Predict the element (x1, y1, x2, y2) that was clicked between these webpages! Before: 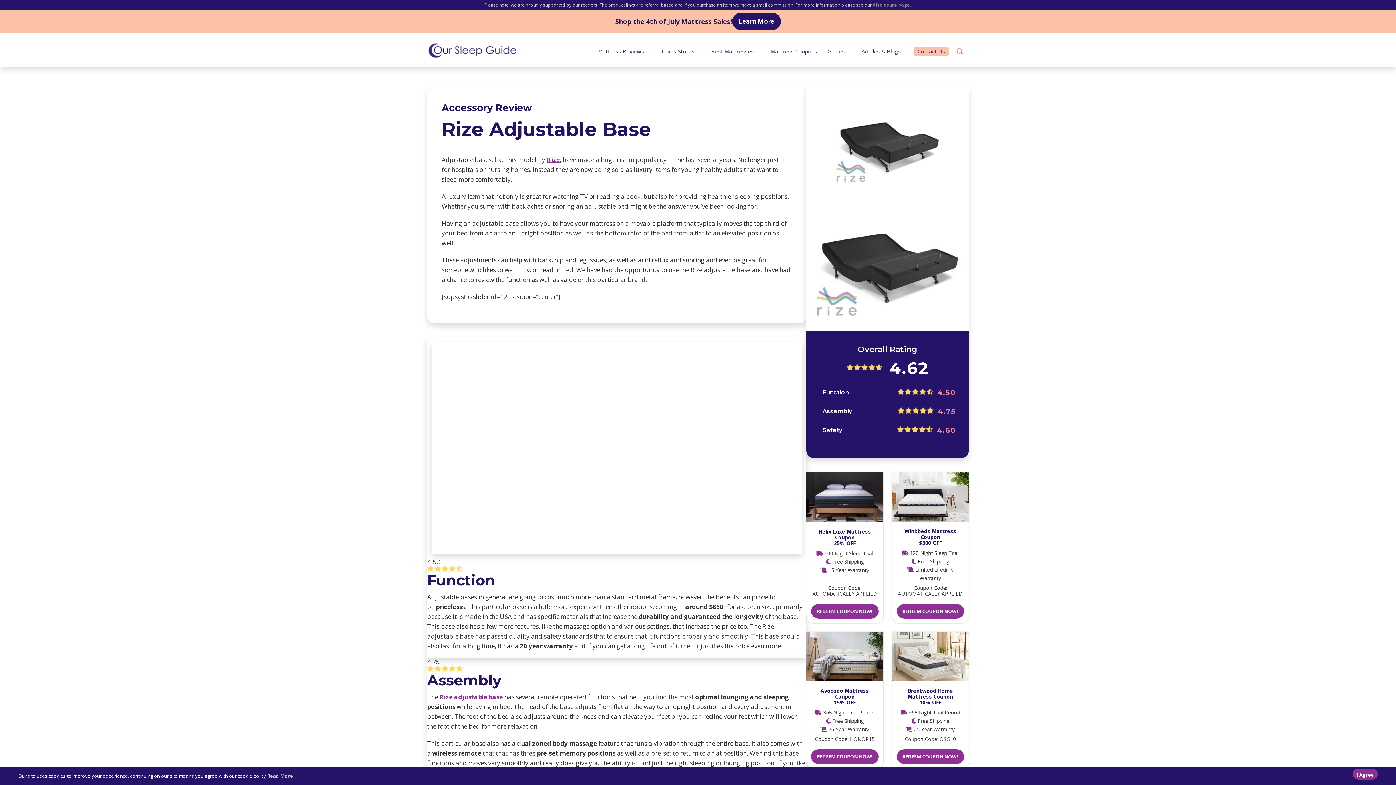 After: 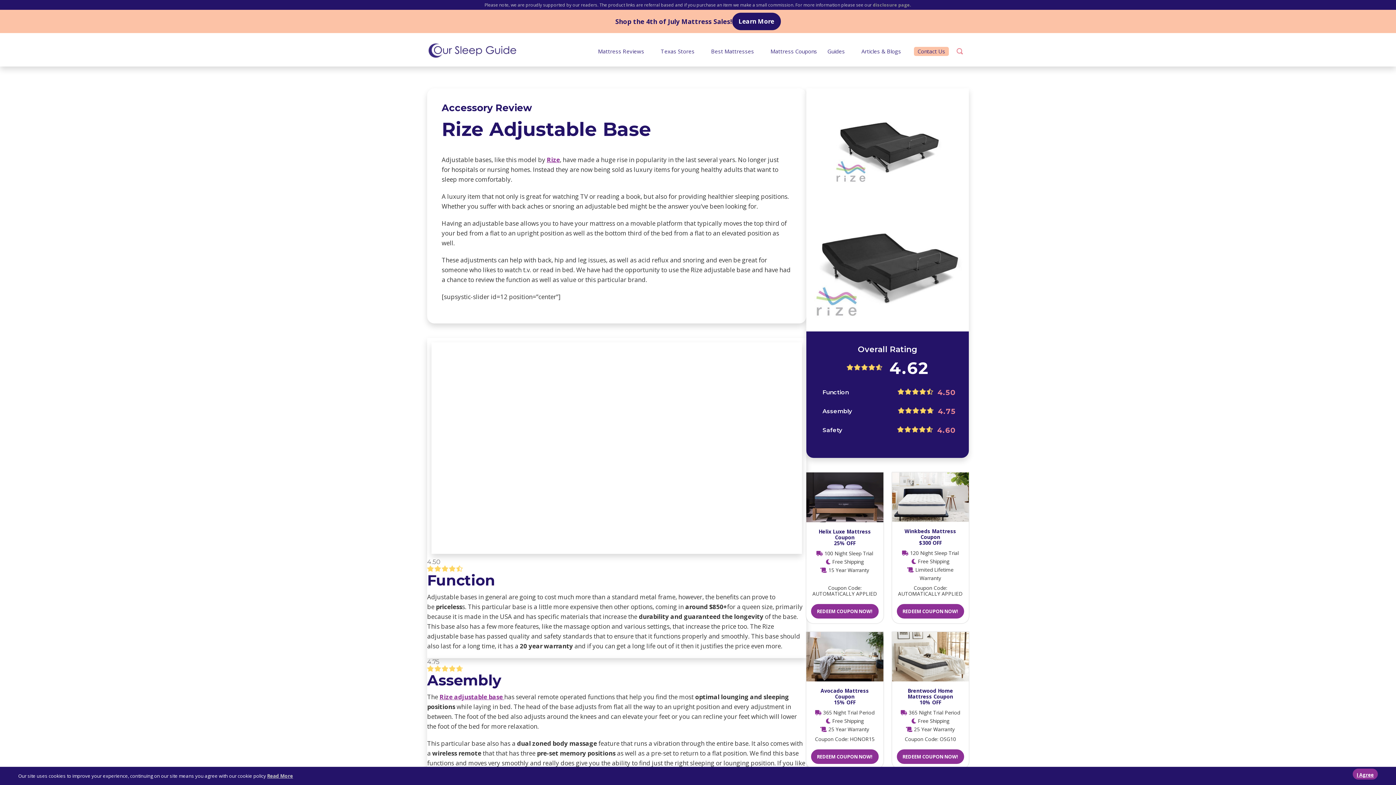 Action: label: Rize bbox: (546, 155, 560, 164)